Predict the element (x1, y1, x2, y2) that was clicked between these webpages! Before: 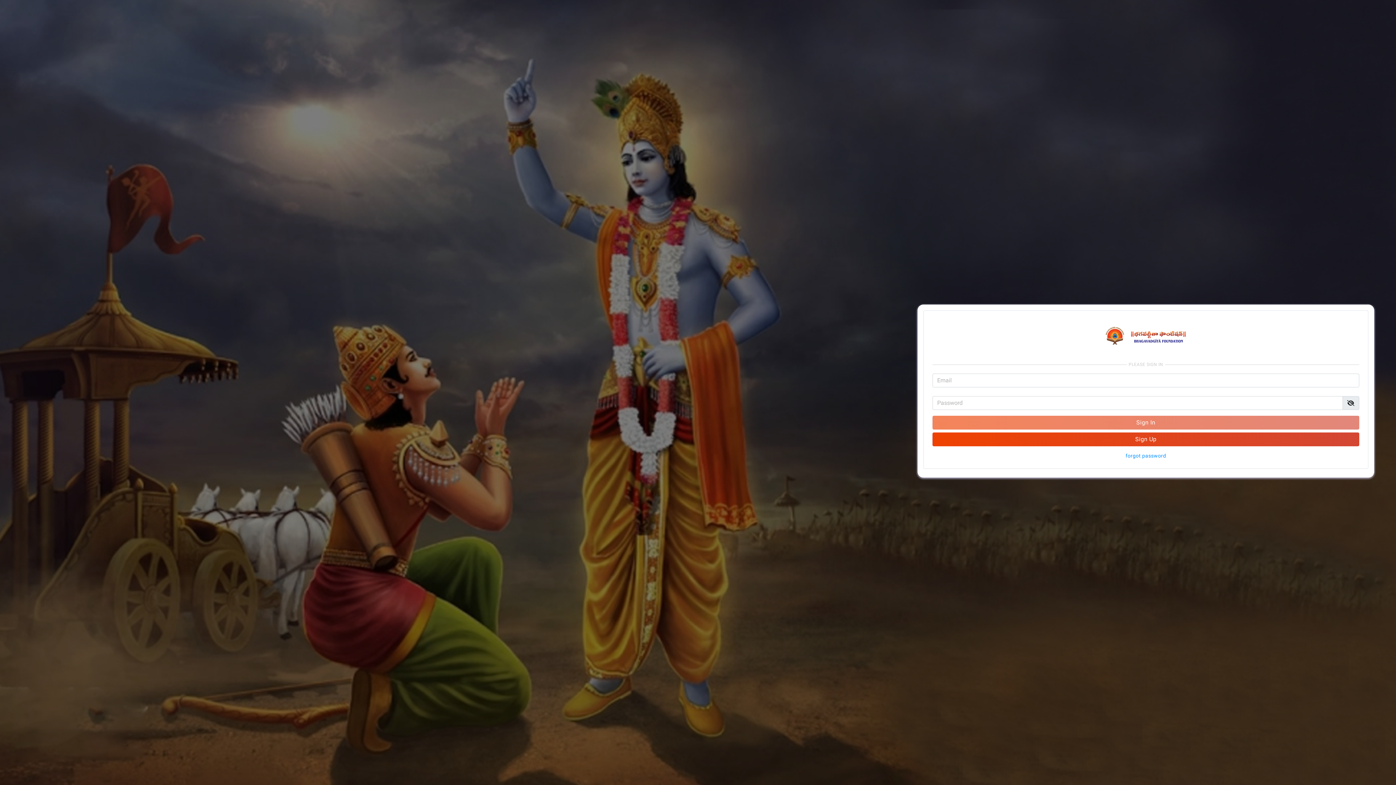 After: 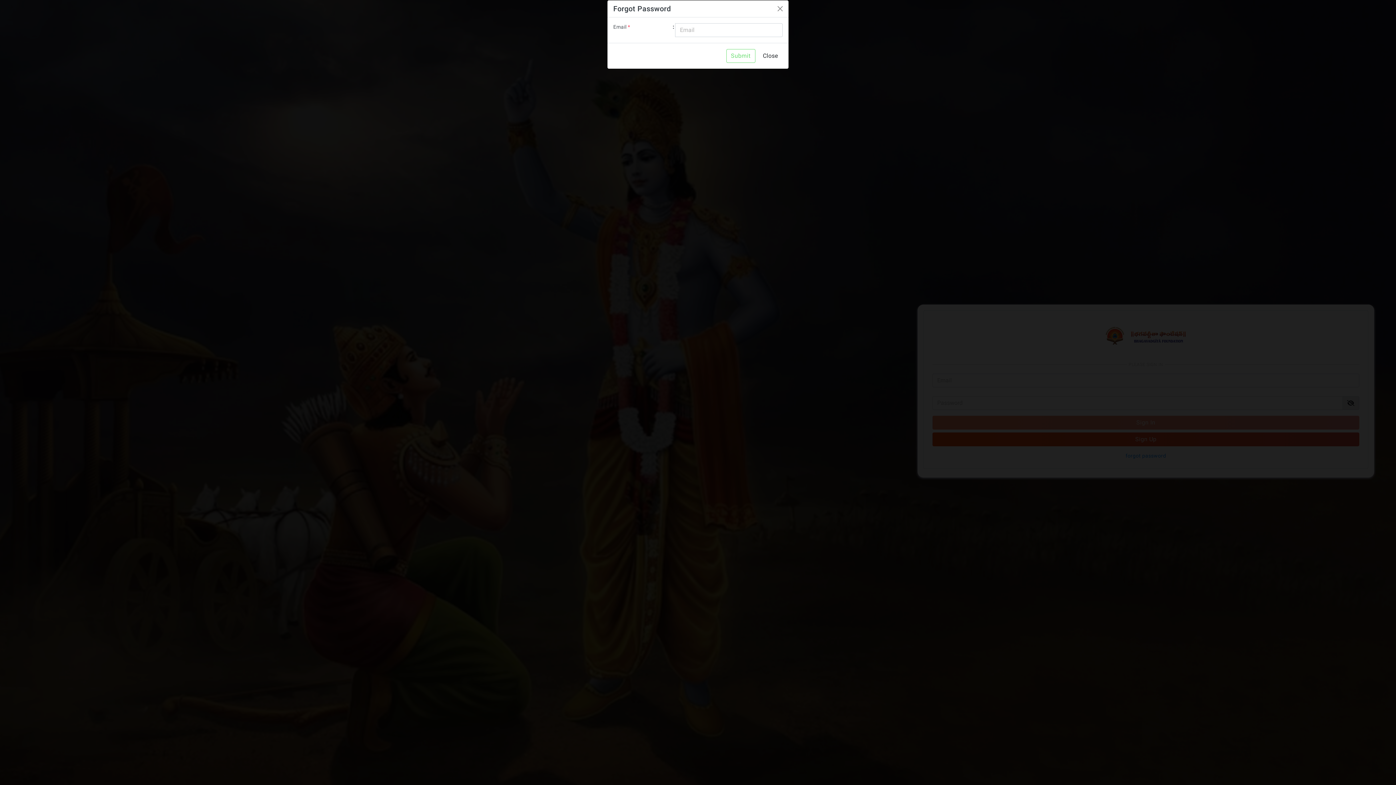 Action: bbox: (1125, 453, 1166, 458) label: forgot password